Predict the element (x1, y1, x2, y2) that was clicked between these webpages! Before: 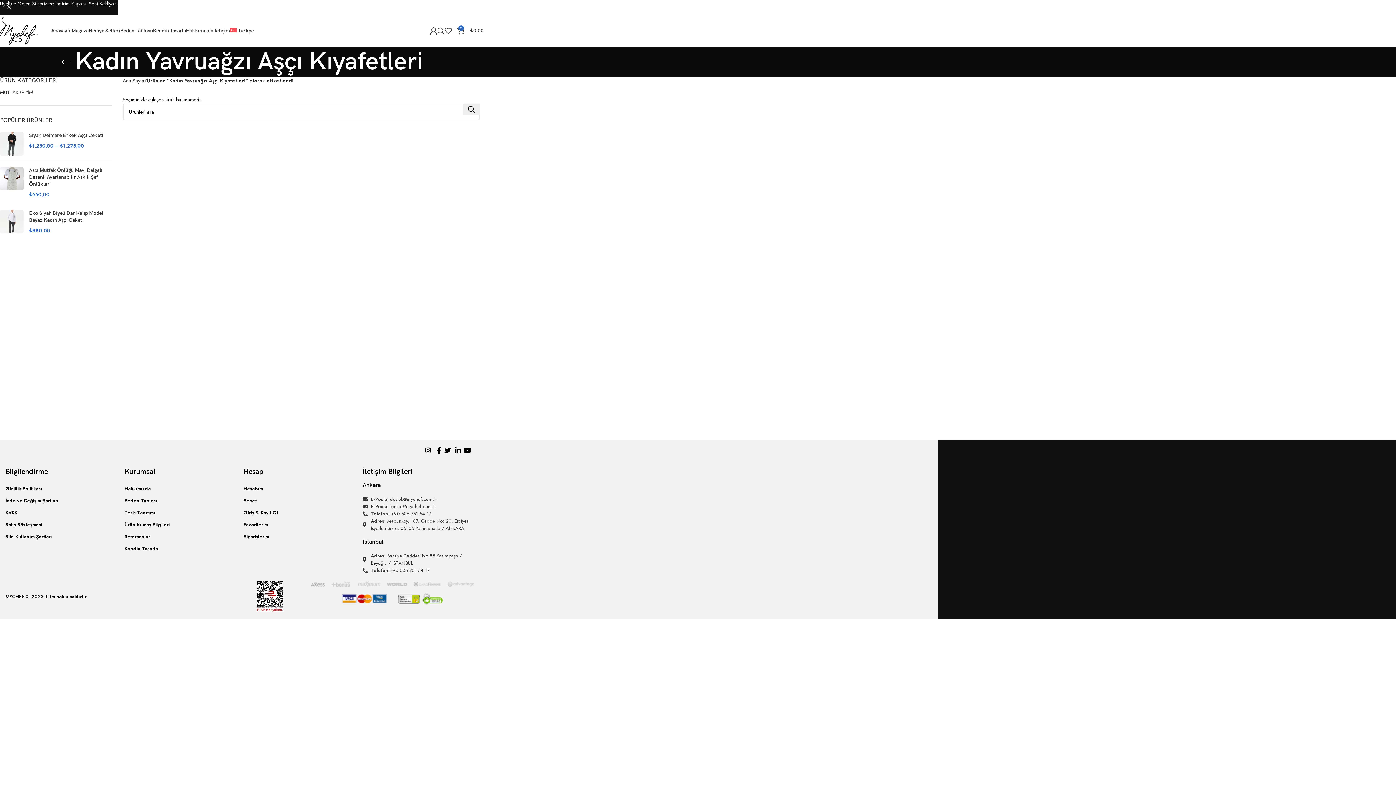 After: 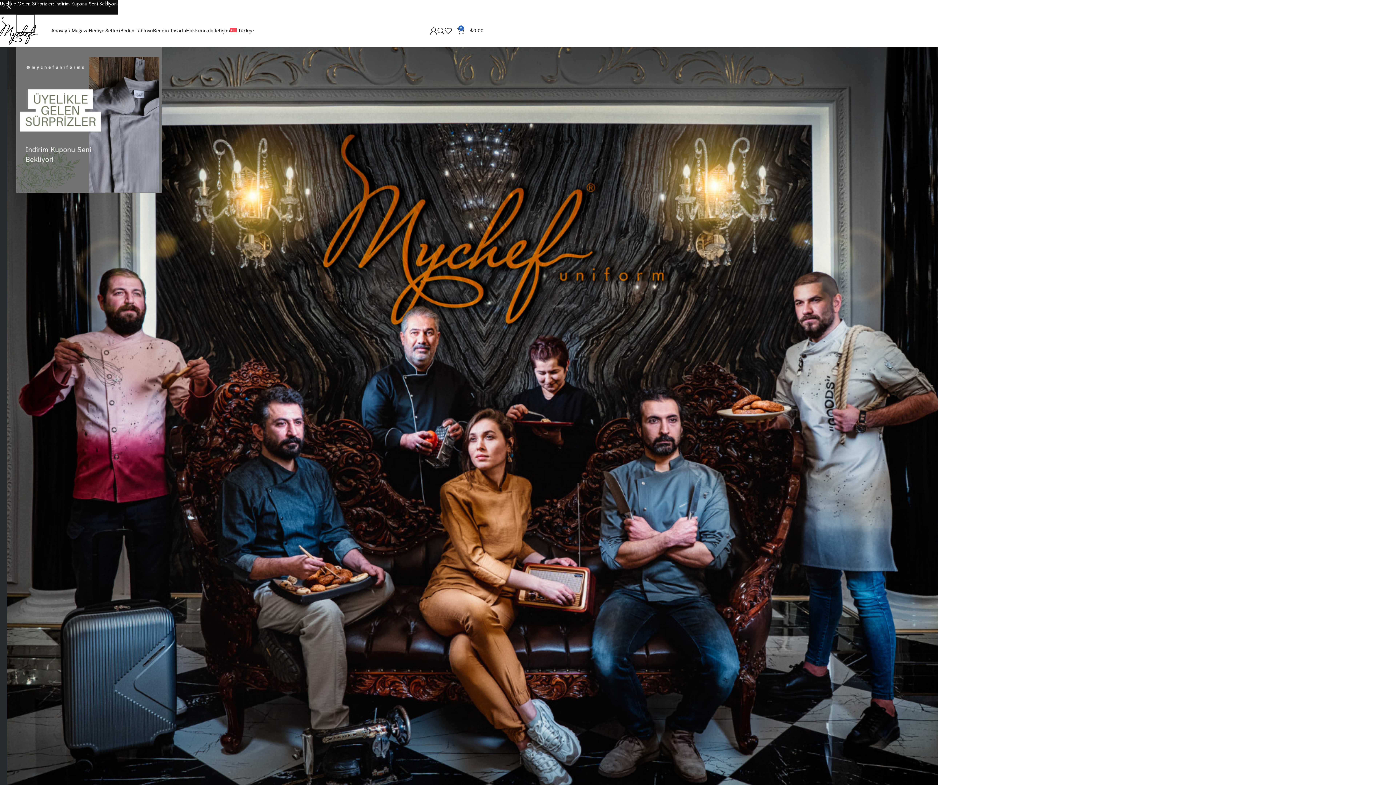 Action: label: Hediye Setleri bbox: (88, 23, 120, 38)